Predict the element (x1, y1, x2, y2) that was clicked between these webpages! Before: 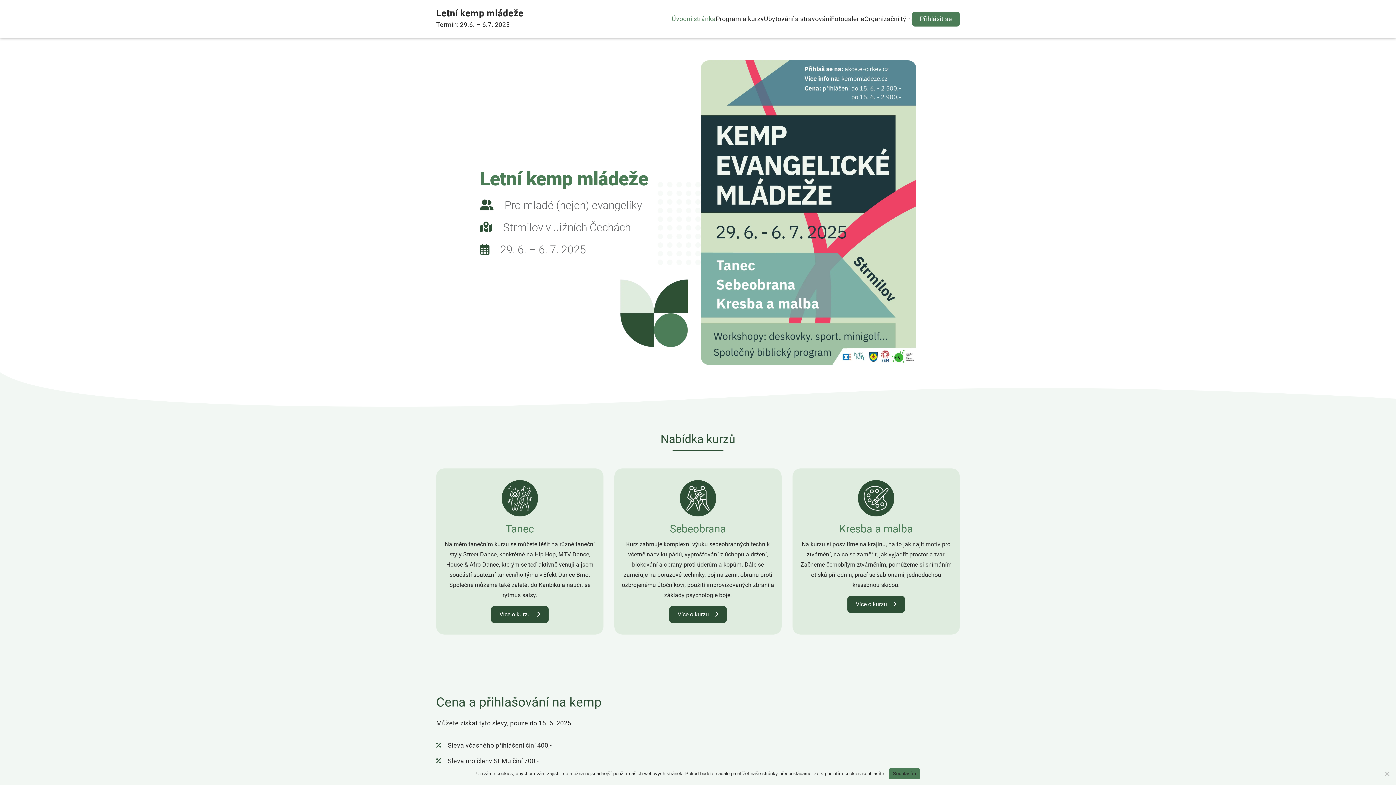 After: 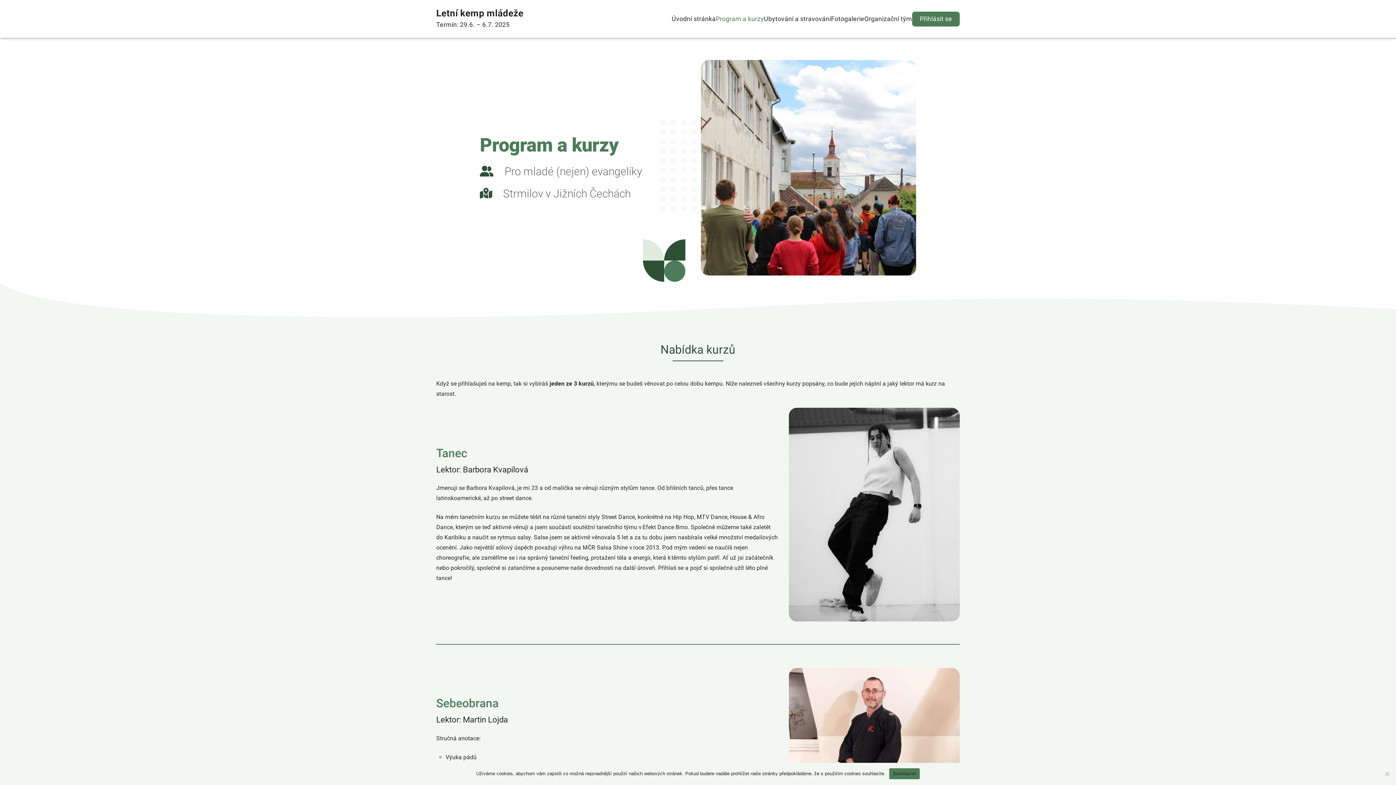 Action: label: Program a kurzy bbox: (715, 13, 764, 24)